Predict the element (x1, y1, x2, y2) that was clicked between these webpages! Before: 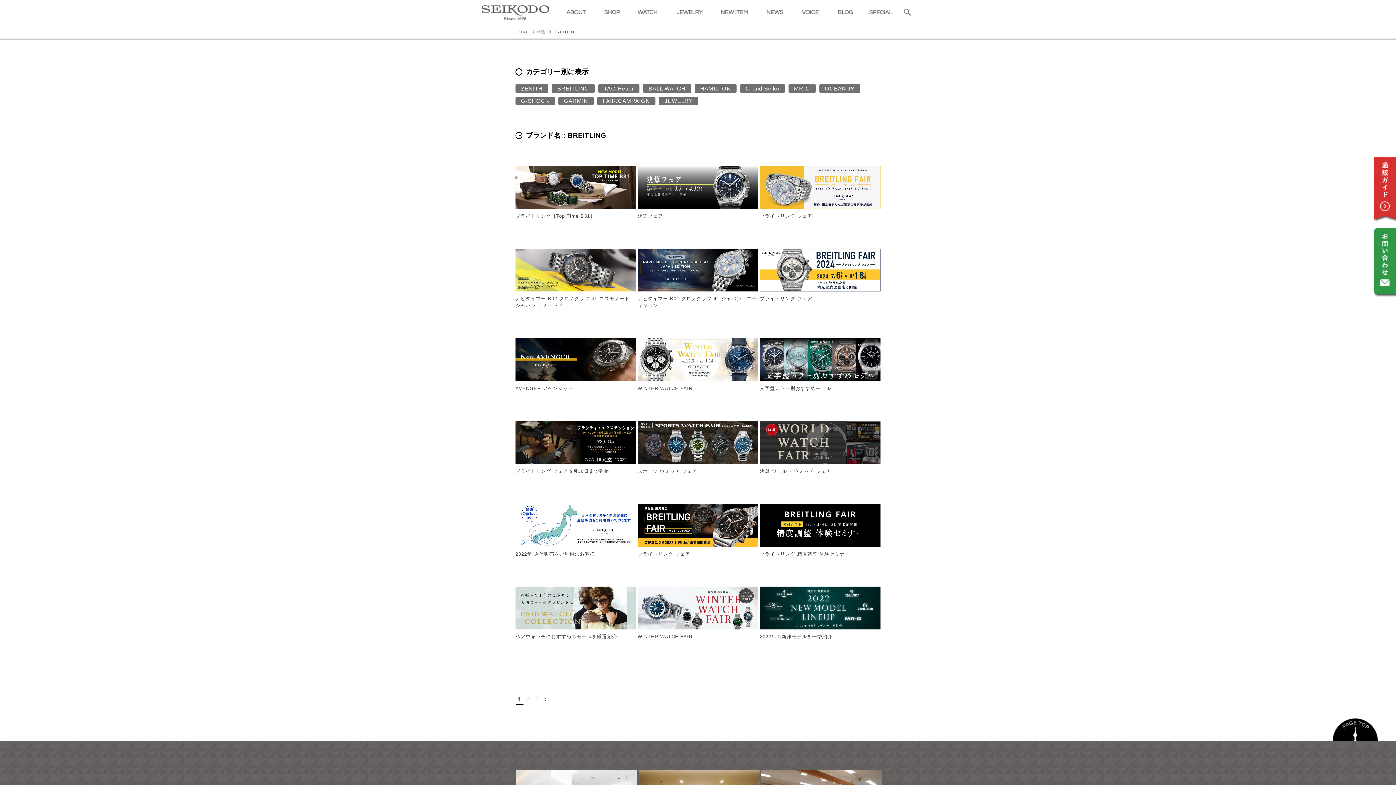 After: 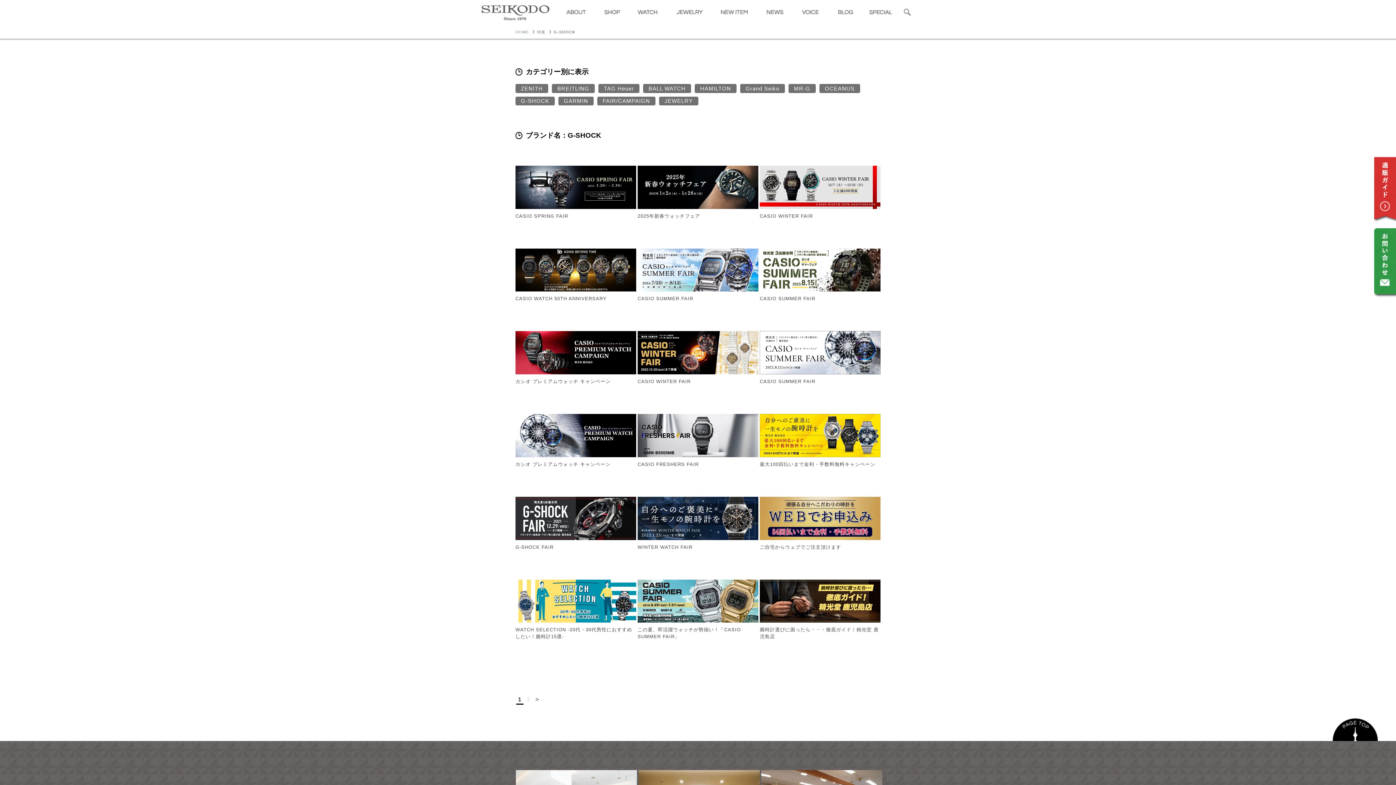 Action: label: G-SHOCK bbox: (515, 96, 554, 105)